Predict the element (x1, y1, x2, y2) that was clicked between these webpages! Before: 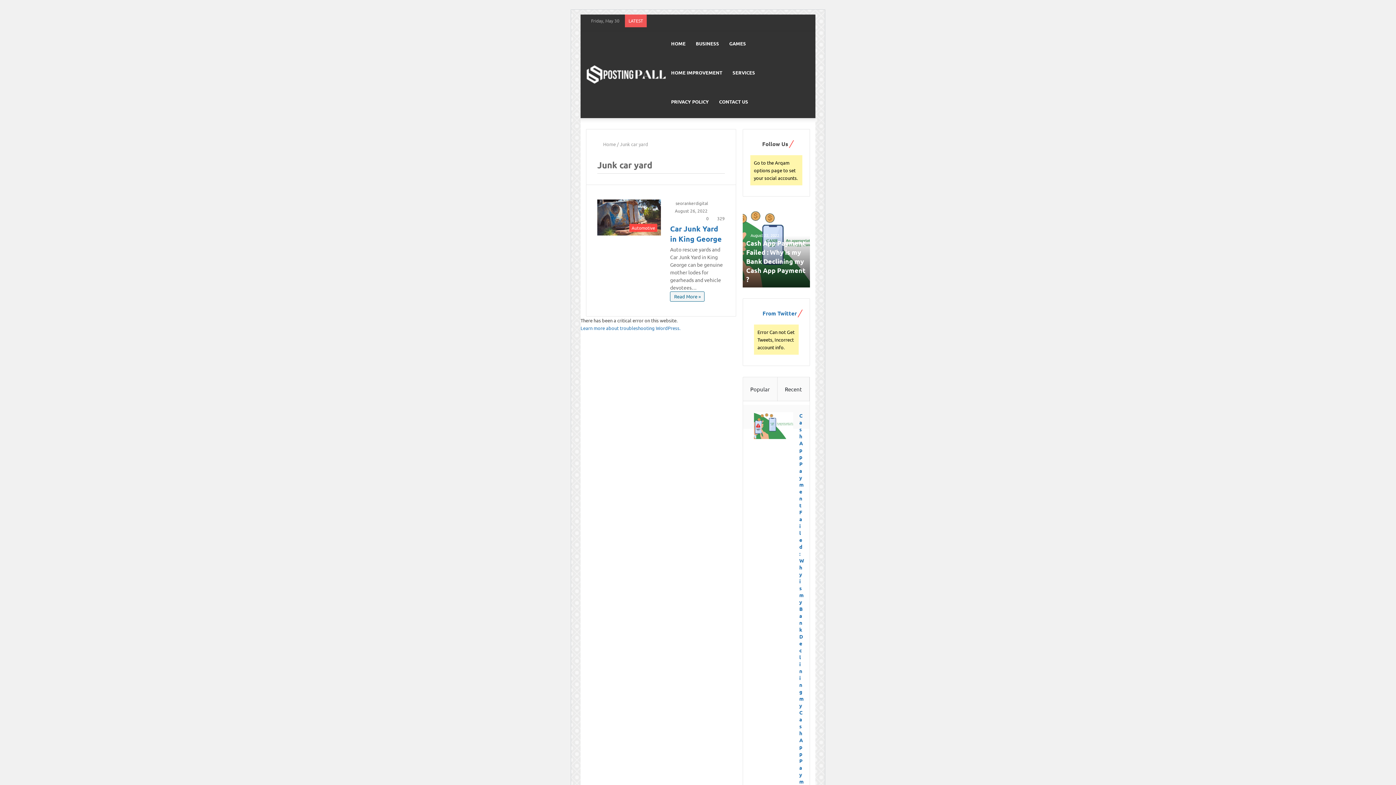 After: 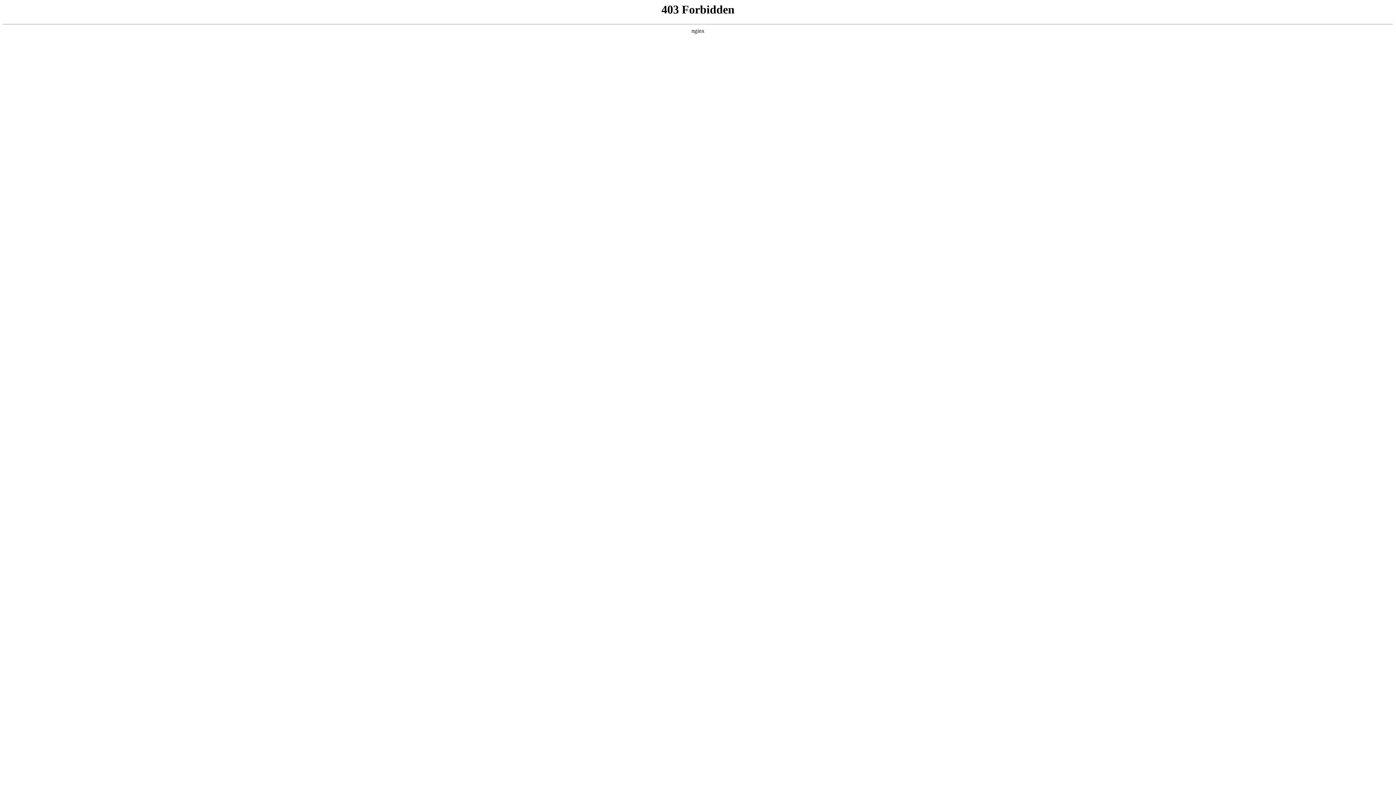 Action: bbox: (580, 325, 680, 331) label: Learn more about troubleshooting WordPress.